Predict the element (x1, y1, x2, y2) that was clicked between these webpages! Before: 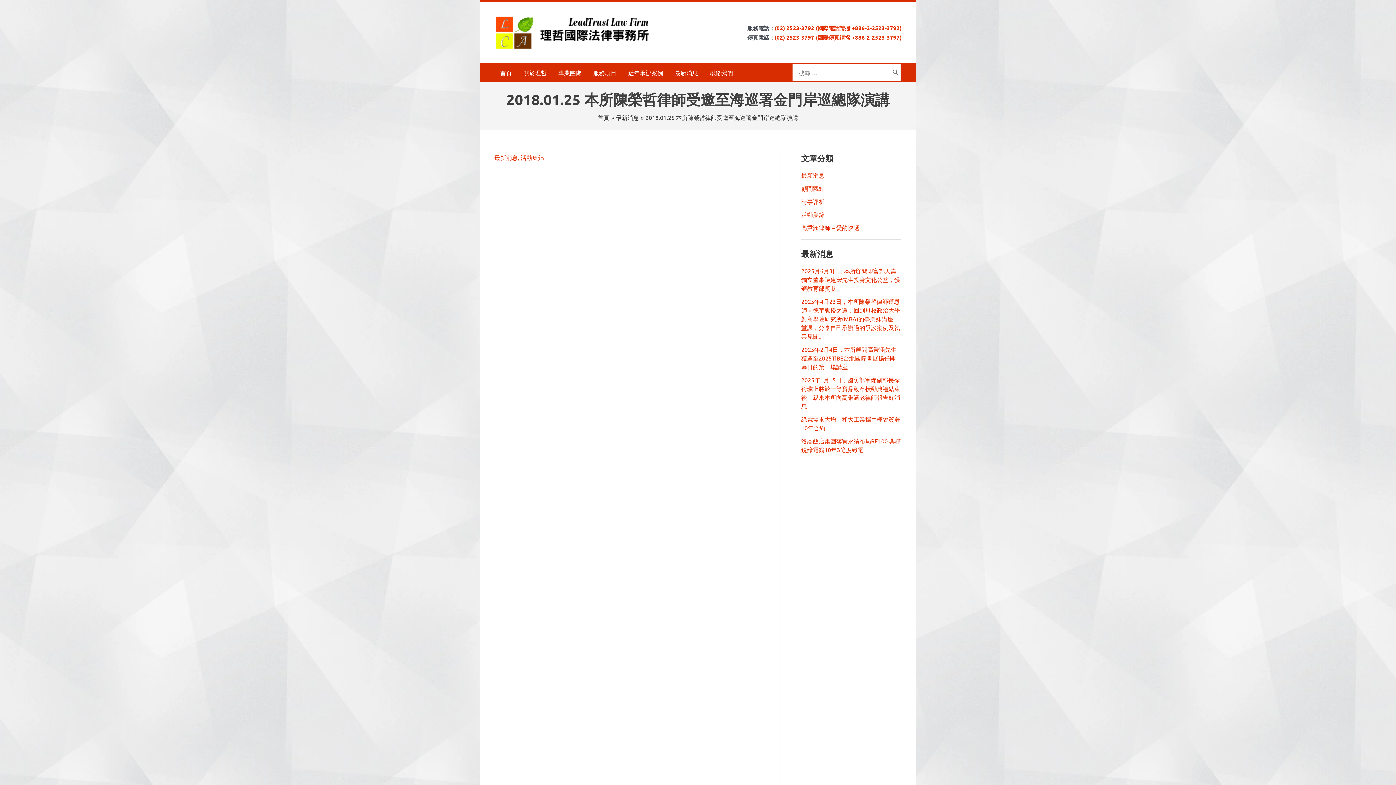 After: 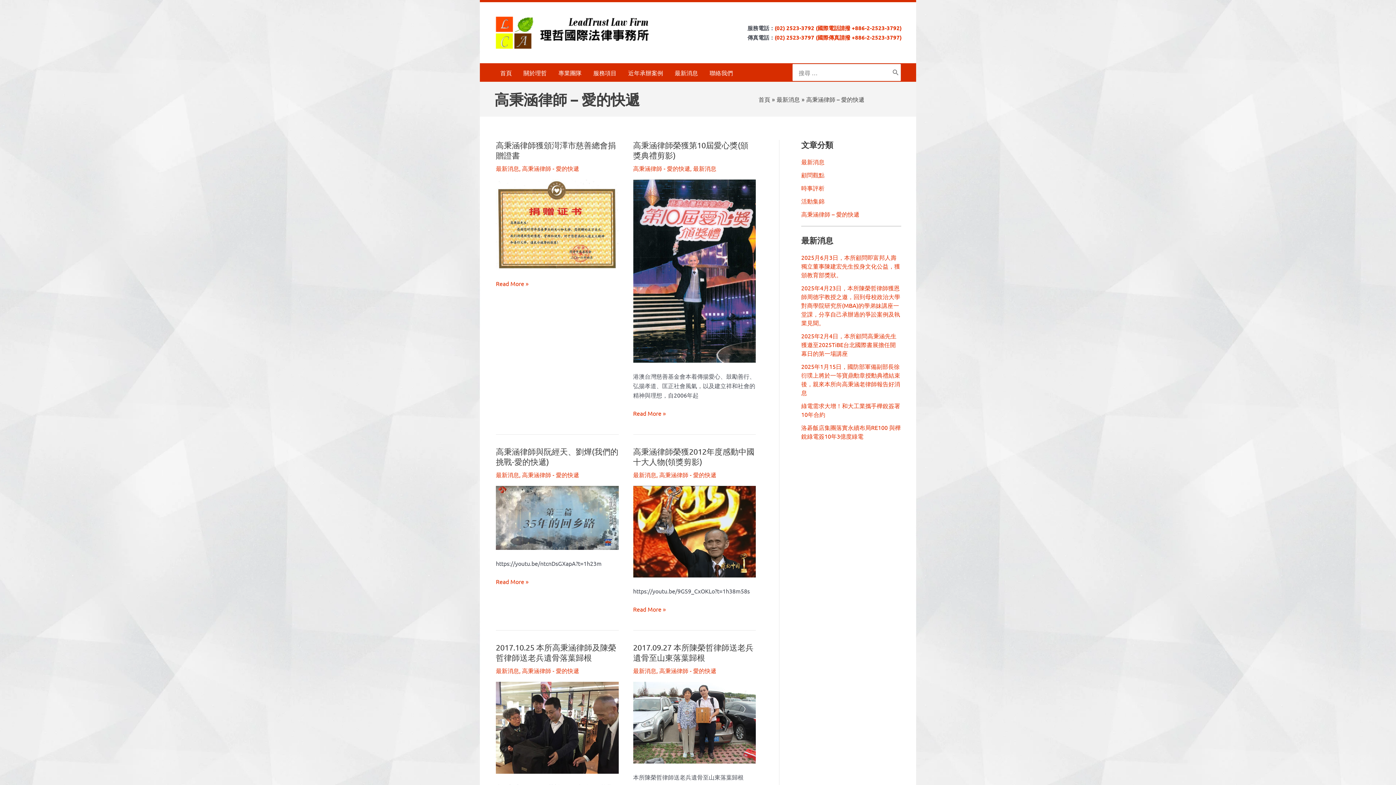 Action: label: 高秉涵律師 – 愛的快遞 bbox: (801, 224, 859, 231)